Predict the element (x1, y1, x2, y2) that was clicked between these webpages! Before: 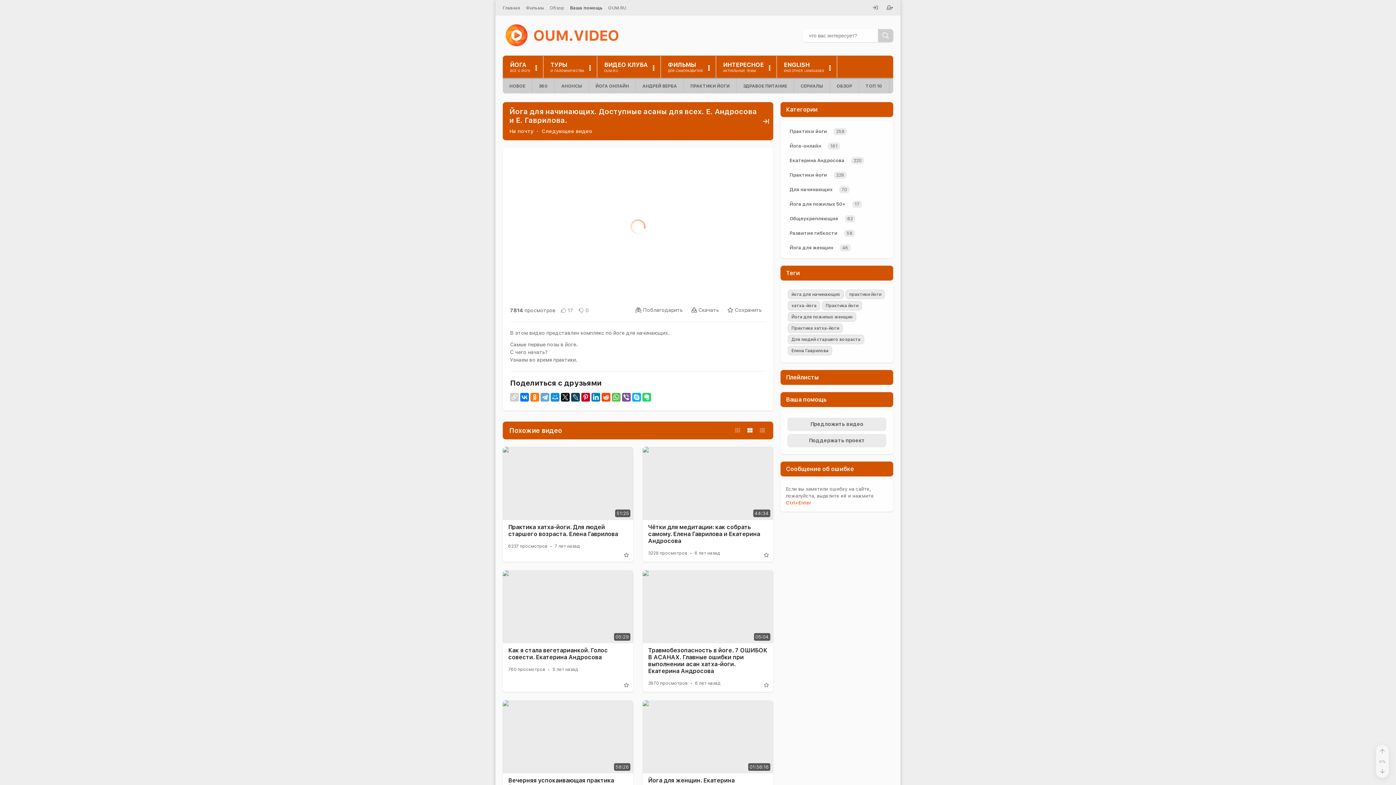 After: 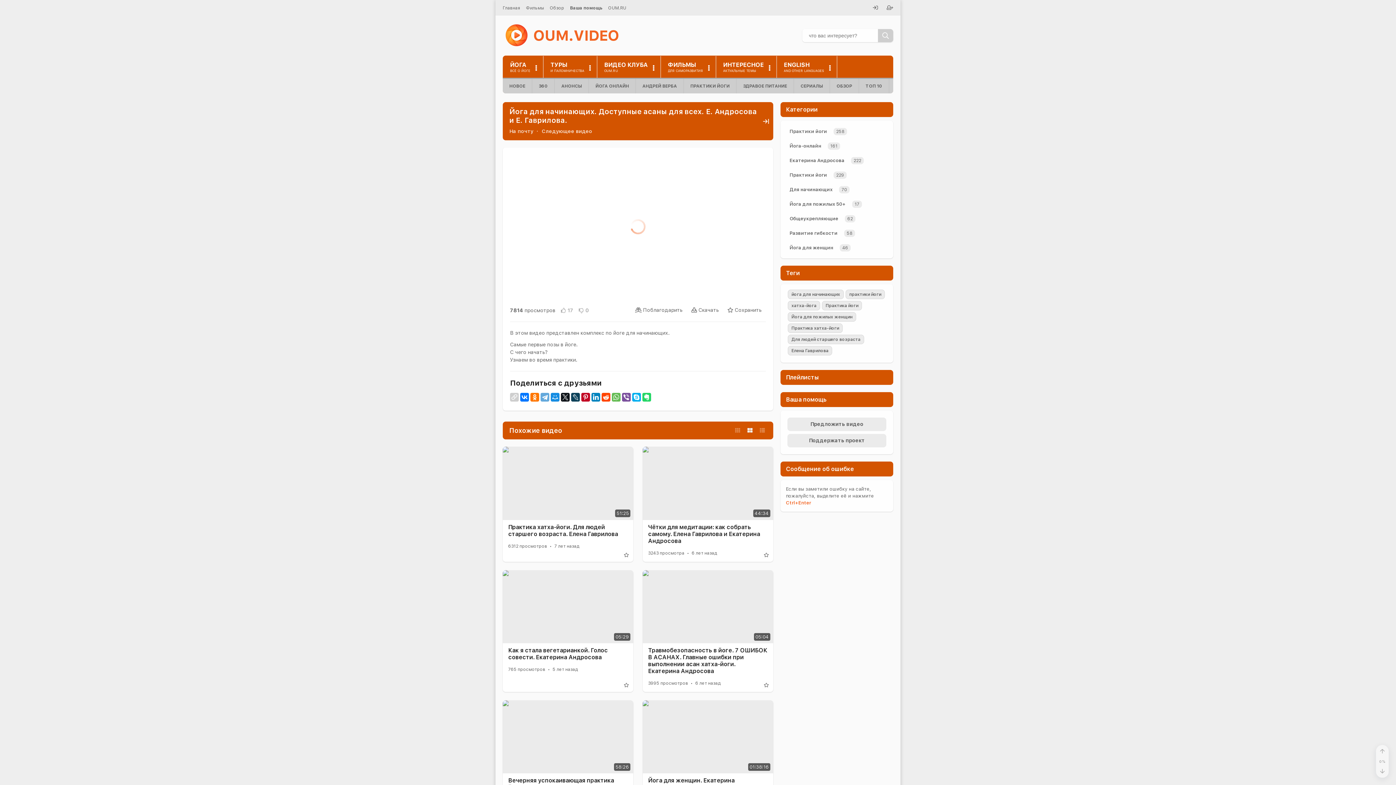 Action: bbox: (509, 127, 535, 135) label: На почту